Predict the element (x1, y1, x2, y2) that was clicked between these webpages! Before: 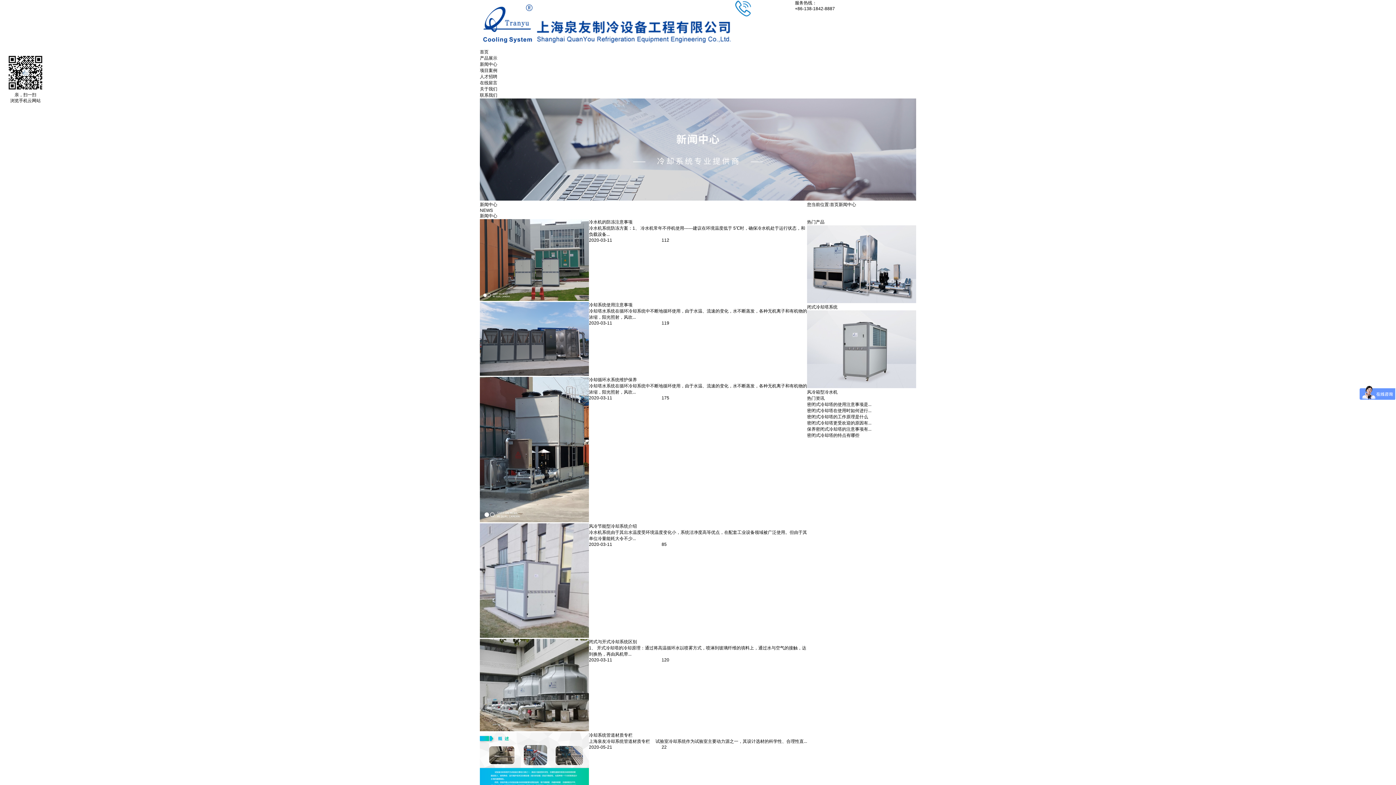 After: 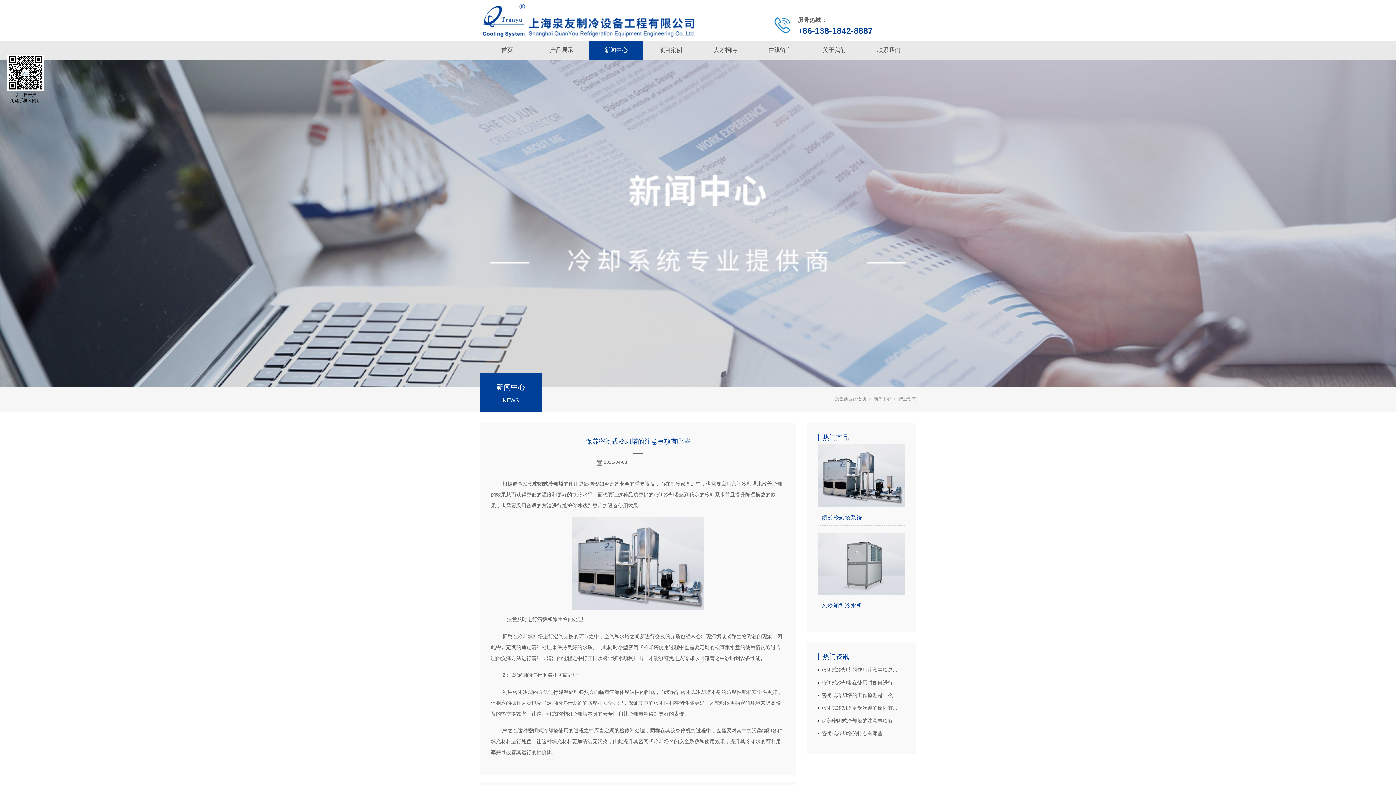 Action: bbox: (807, 427, 871, 432) label: 保养密闭式冷却塔的注意事项有...